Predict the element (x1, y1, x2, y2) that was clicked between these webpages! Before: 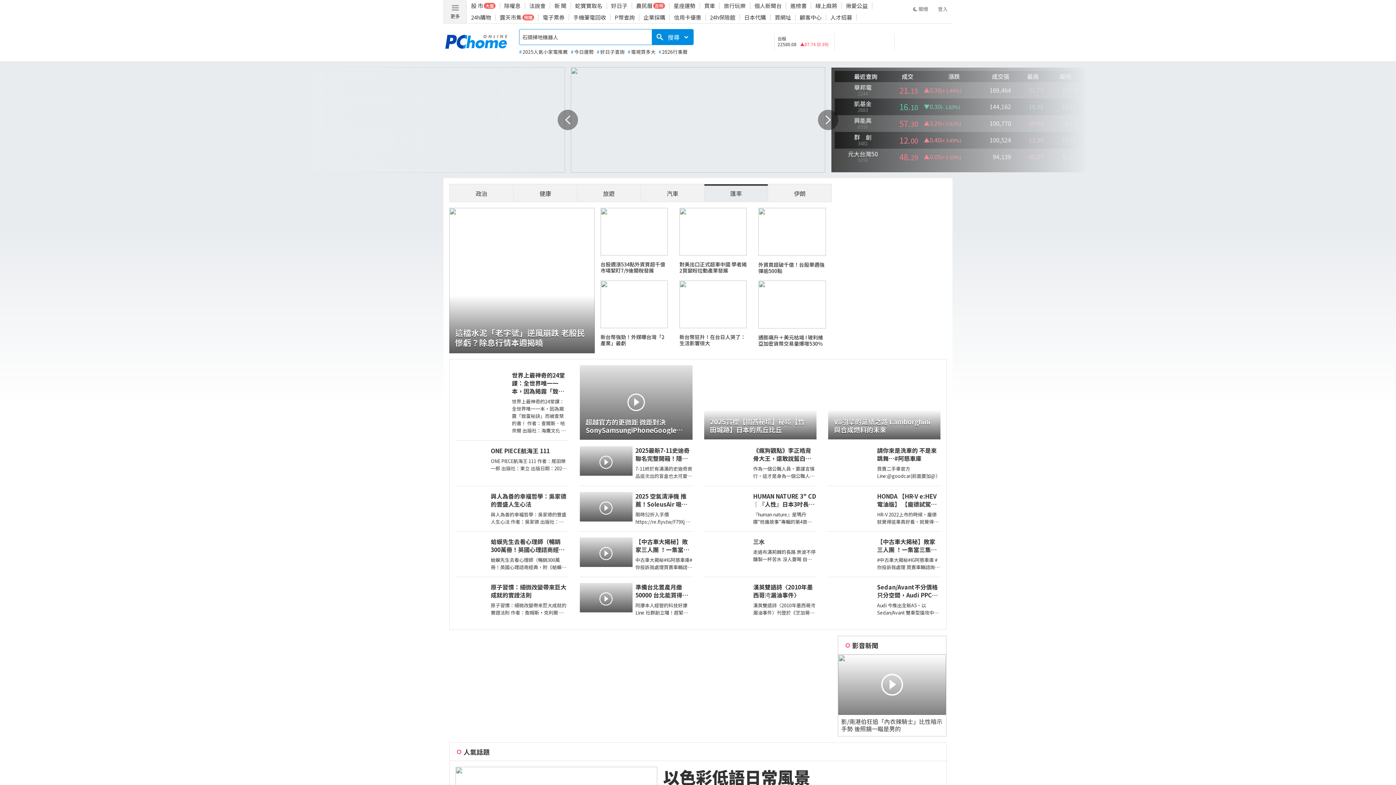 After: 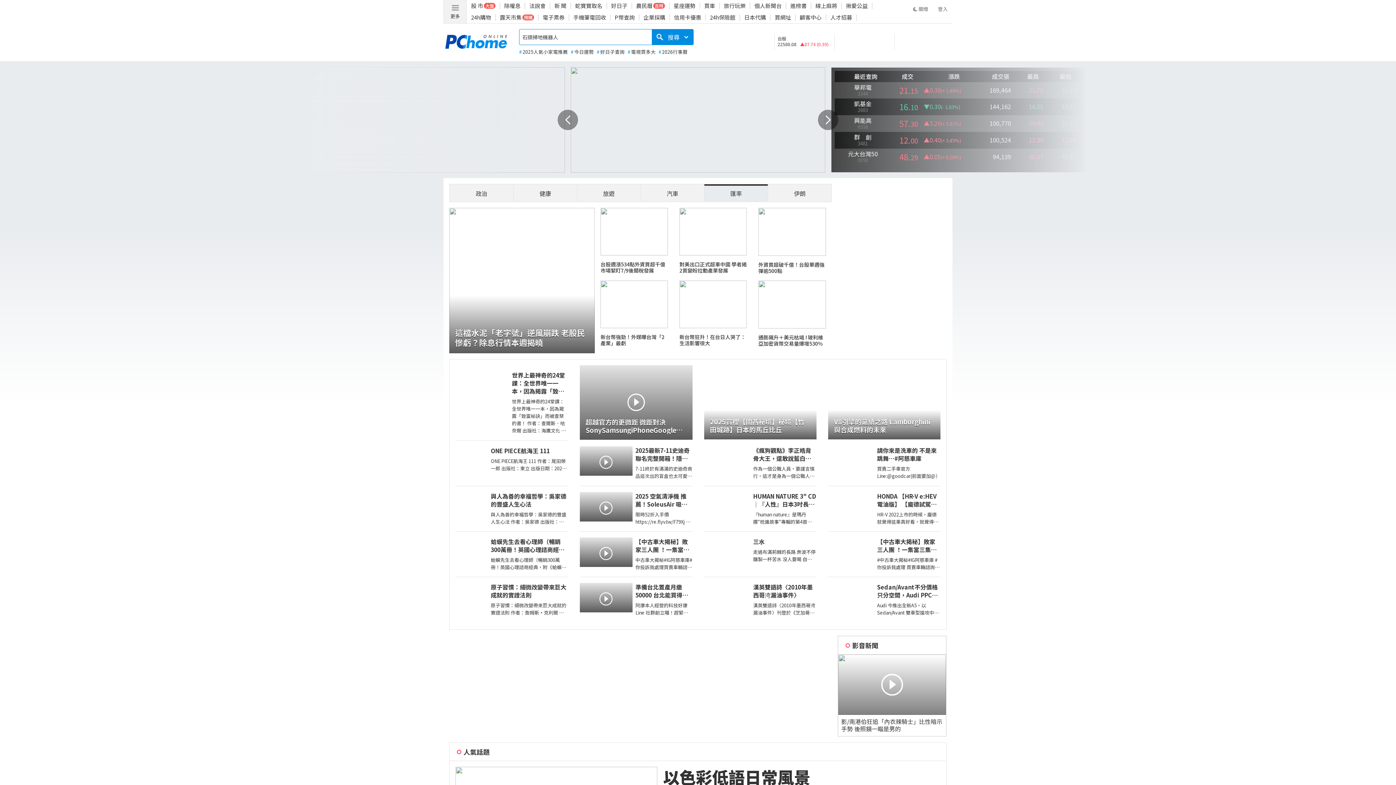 Action: bbox: (570, 67, 825, 172)